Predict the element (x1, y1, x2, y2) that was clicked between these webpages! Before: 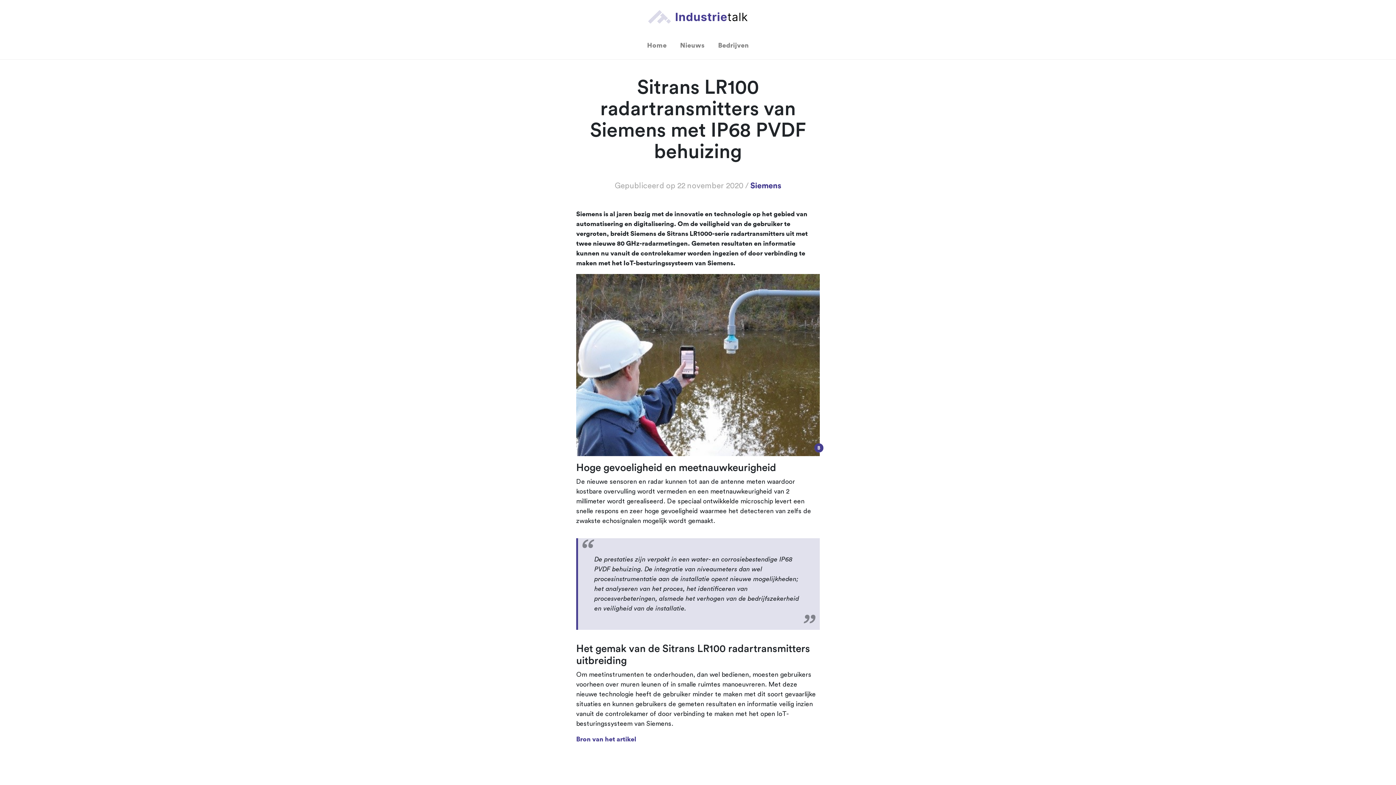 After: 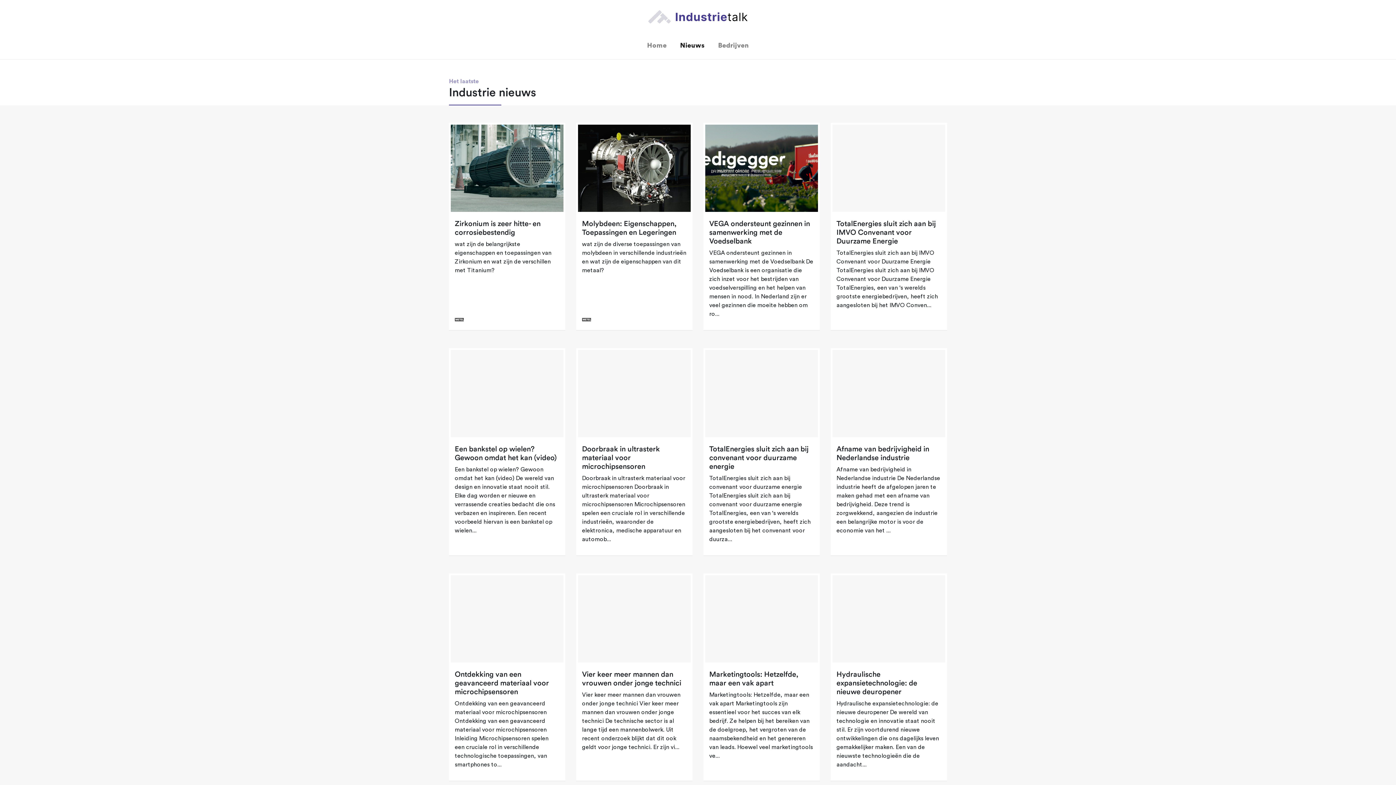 Action: bbox: (673, 40, 711, 50) label: Nieuws